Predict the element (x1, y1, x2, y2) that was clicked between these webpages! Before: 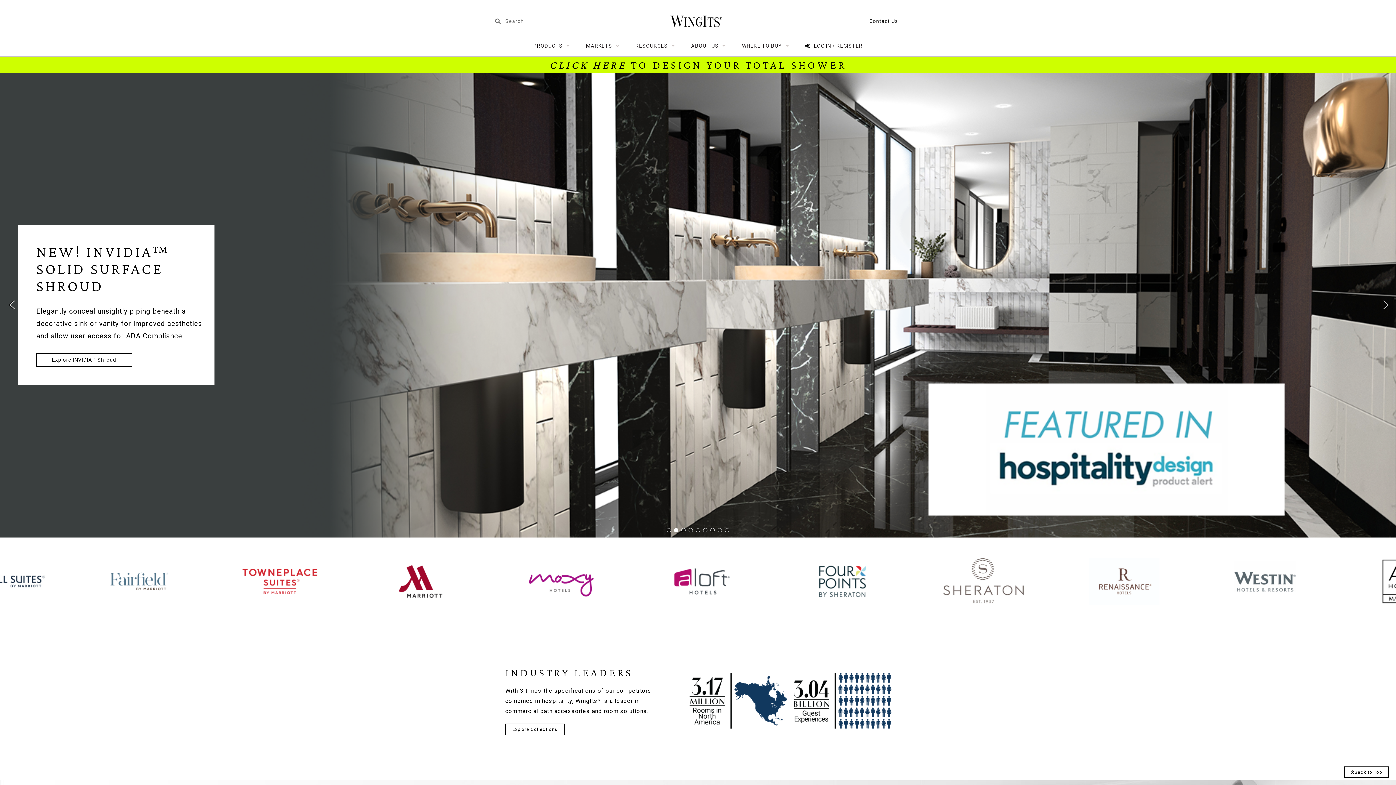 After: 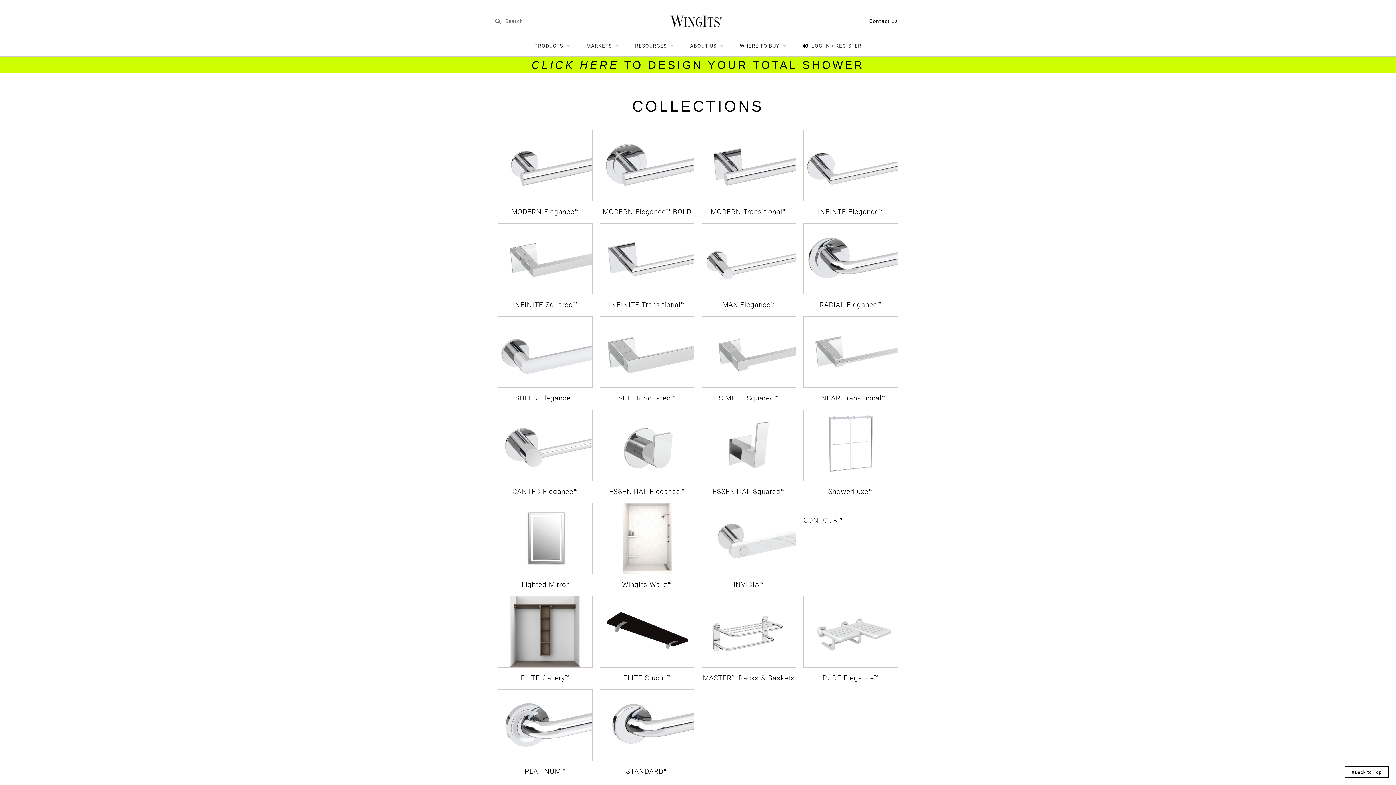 Action: bbox: (505, 724, 564, 735) label: Explore Collections